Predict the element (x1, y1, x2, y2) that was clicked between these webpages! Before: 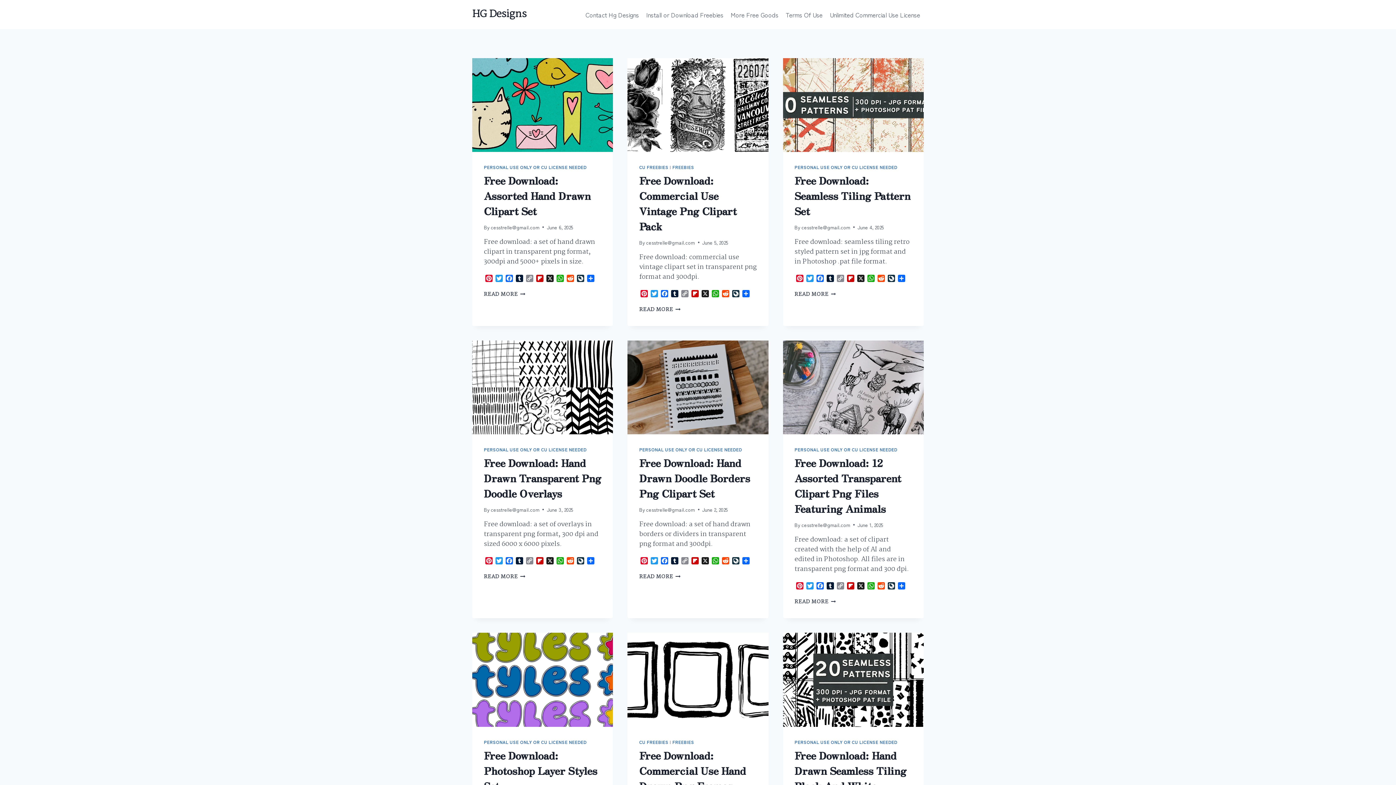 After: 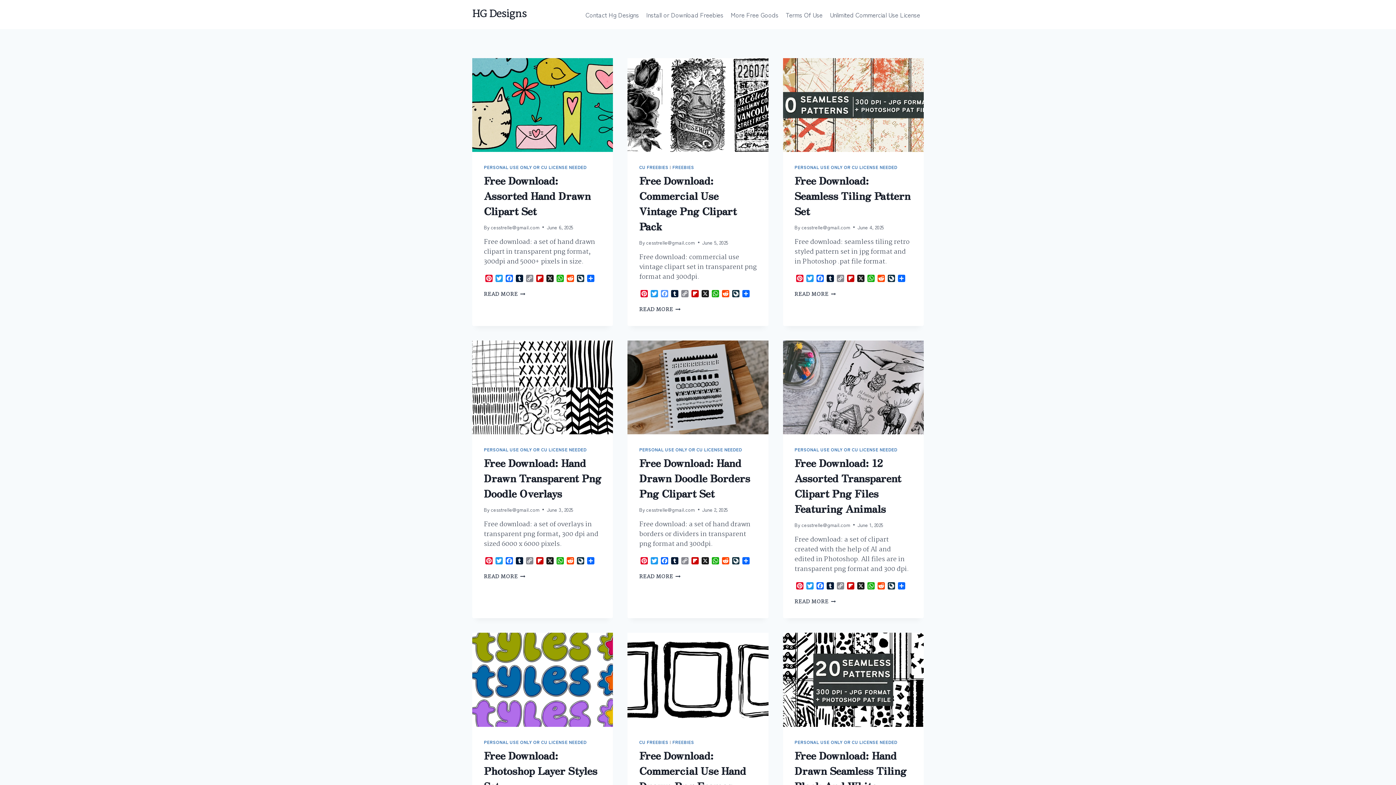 Action: bbox: (659, 290, 669, 298) label: Facebook